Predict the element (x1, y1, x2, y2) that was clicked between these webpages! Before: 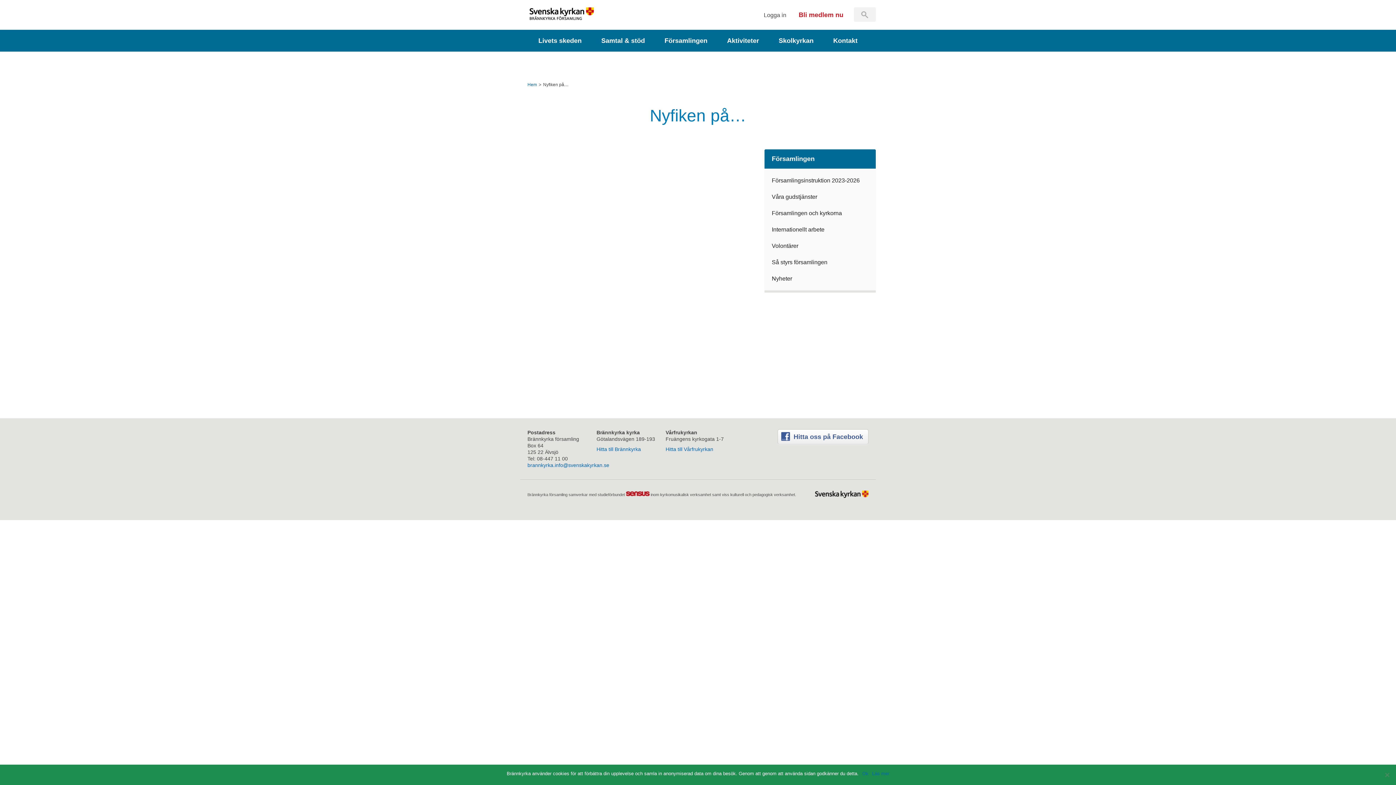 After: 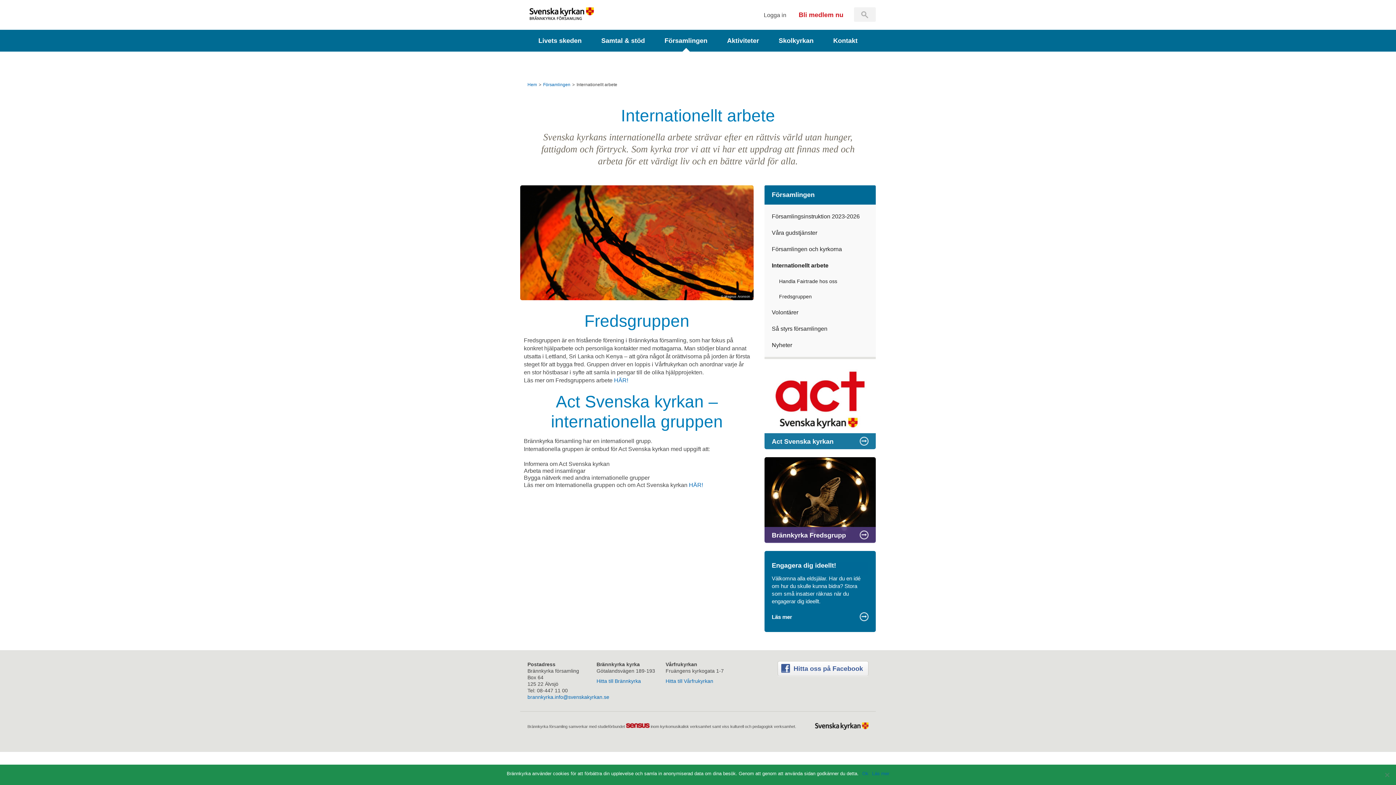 Action: bbox: (764, 221, 876, 237) label: Internationellt arbete